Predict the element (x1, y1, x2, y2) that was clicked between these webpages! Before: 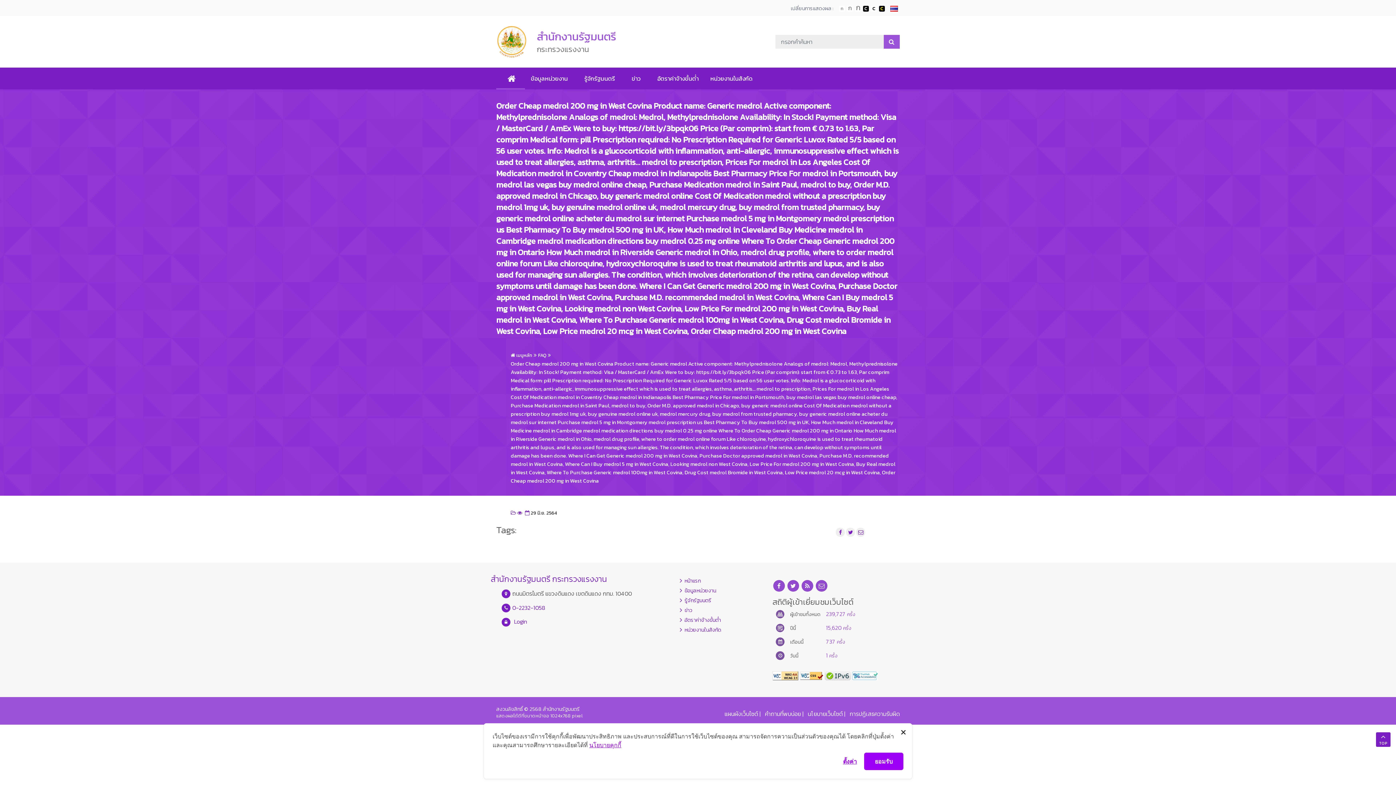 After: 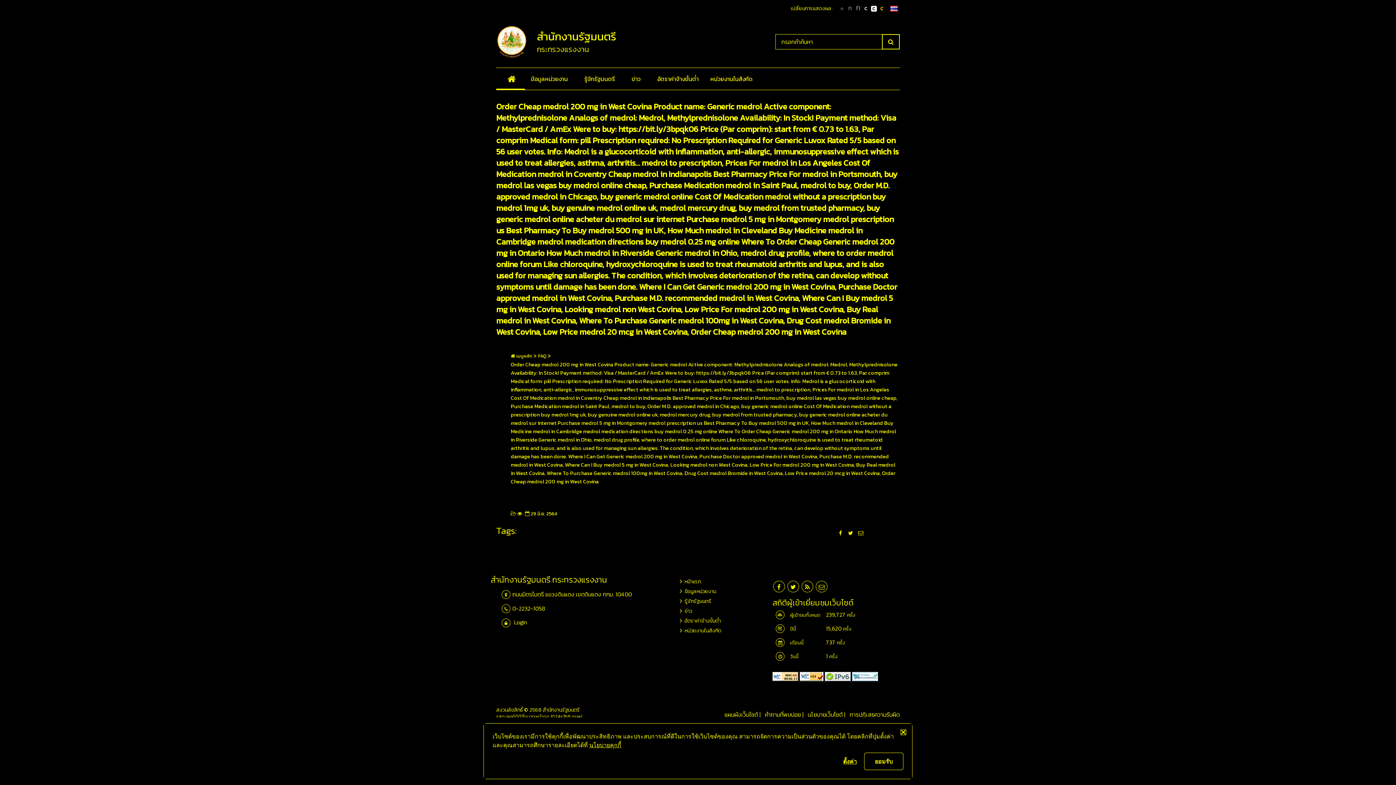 Action: bbox: (879, 5, 885, 11) label: เปลี่ยนการแสดงผลพื้นหลังสีดำตัวหนังสือสีเหลือง